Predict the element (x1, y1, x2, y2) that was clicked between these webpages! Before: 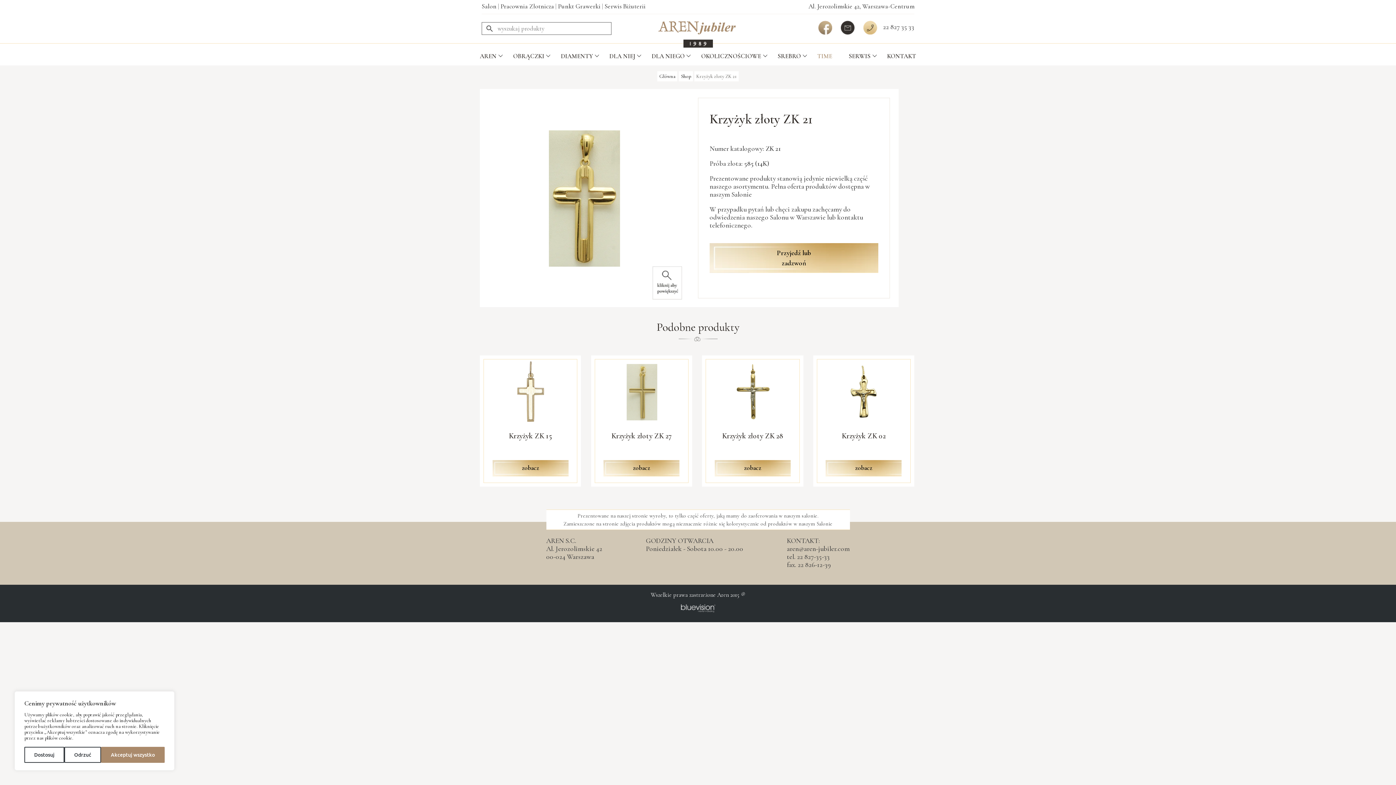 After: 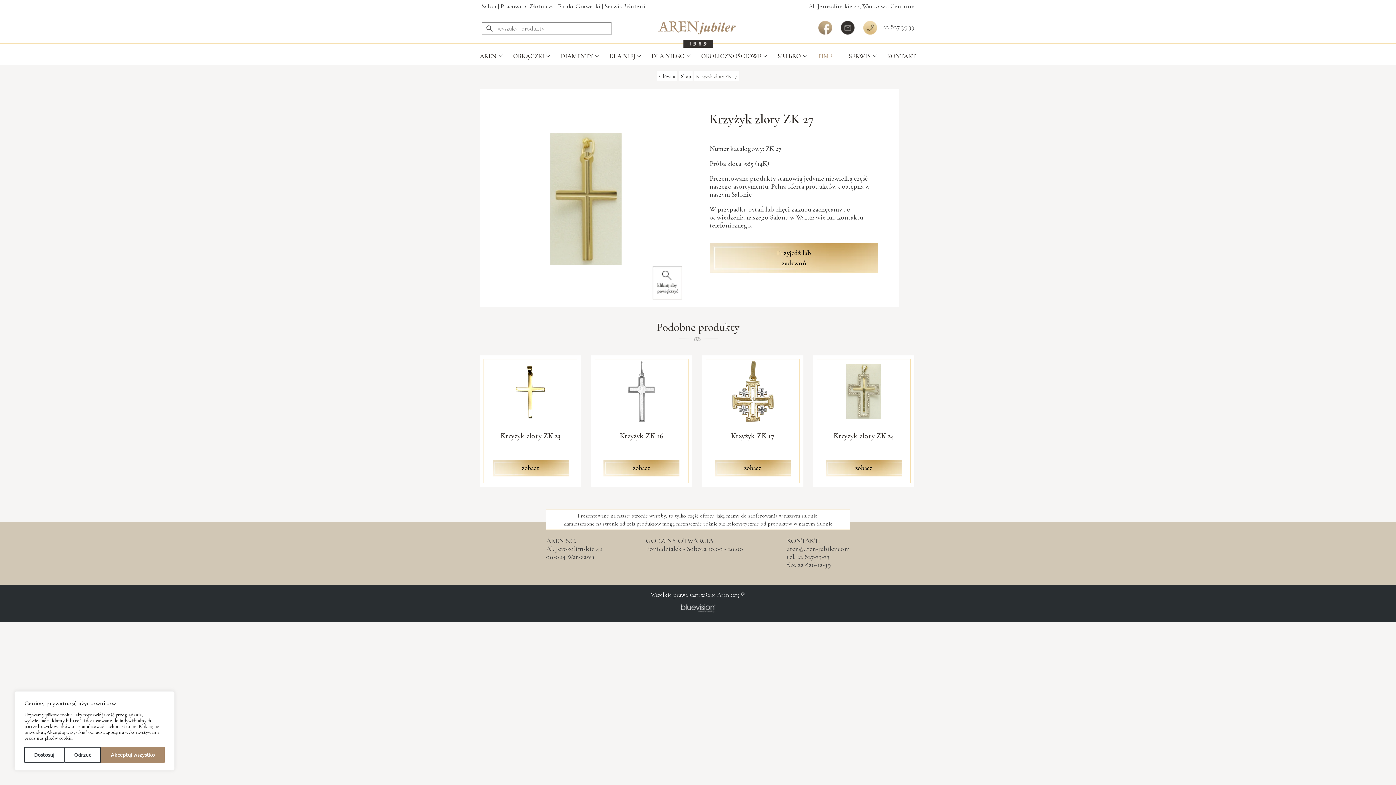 Action: label: Krzyżyk złoty ZK 27 bbox: (609, 359, 674, 453)